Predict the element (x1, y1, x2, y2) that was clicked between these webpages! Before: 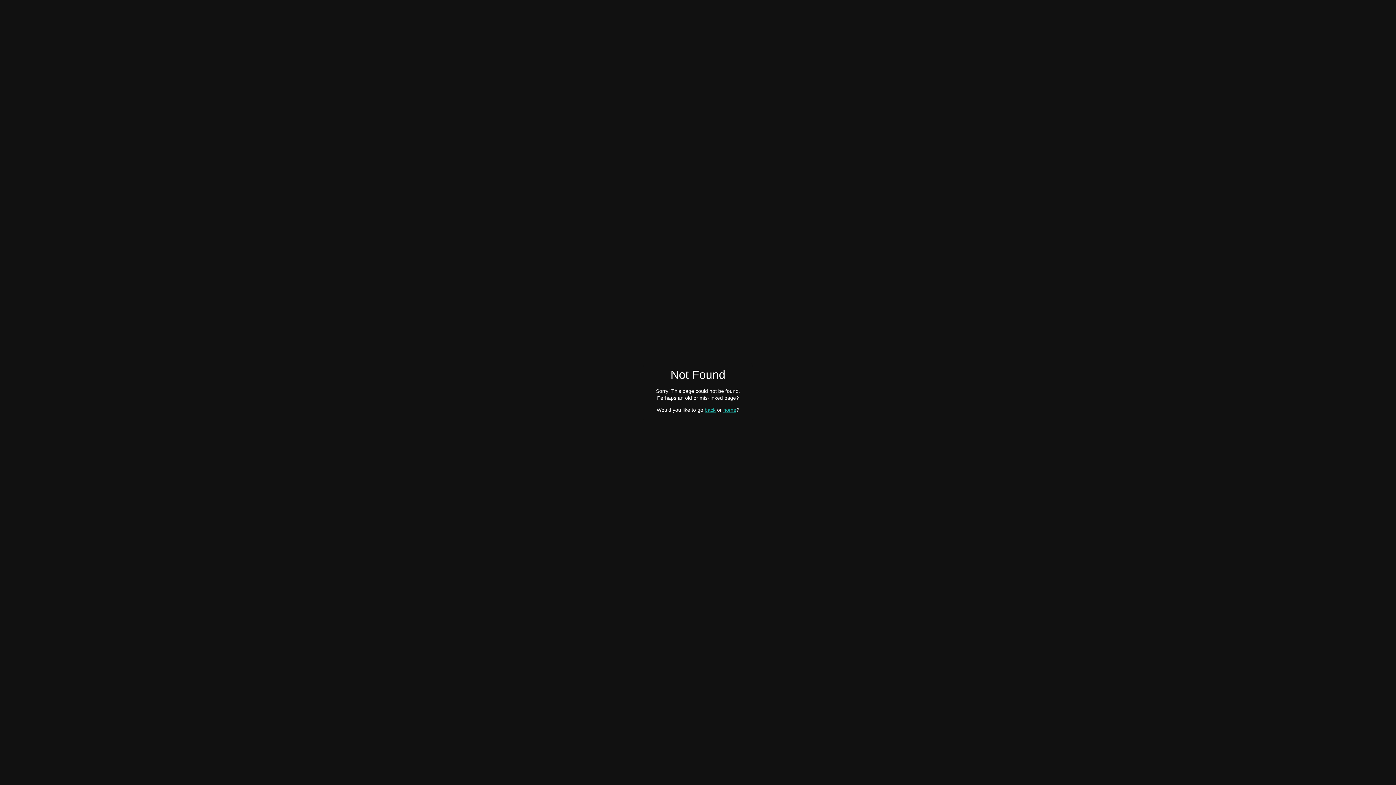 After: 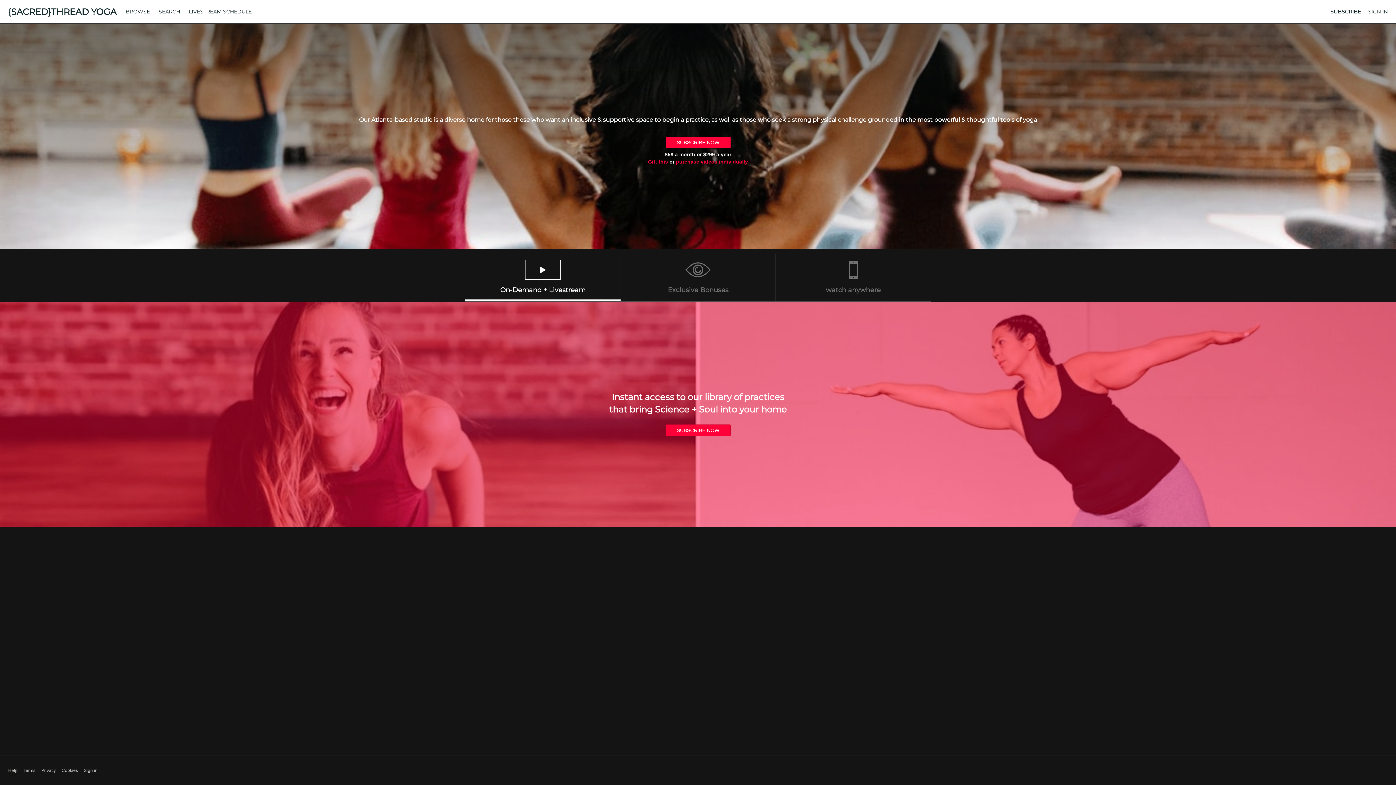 Action: bbox: (723, 407, 736, 412) label: home